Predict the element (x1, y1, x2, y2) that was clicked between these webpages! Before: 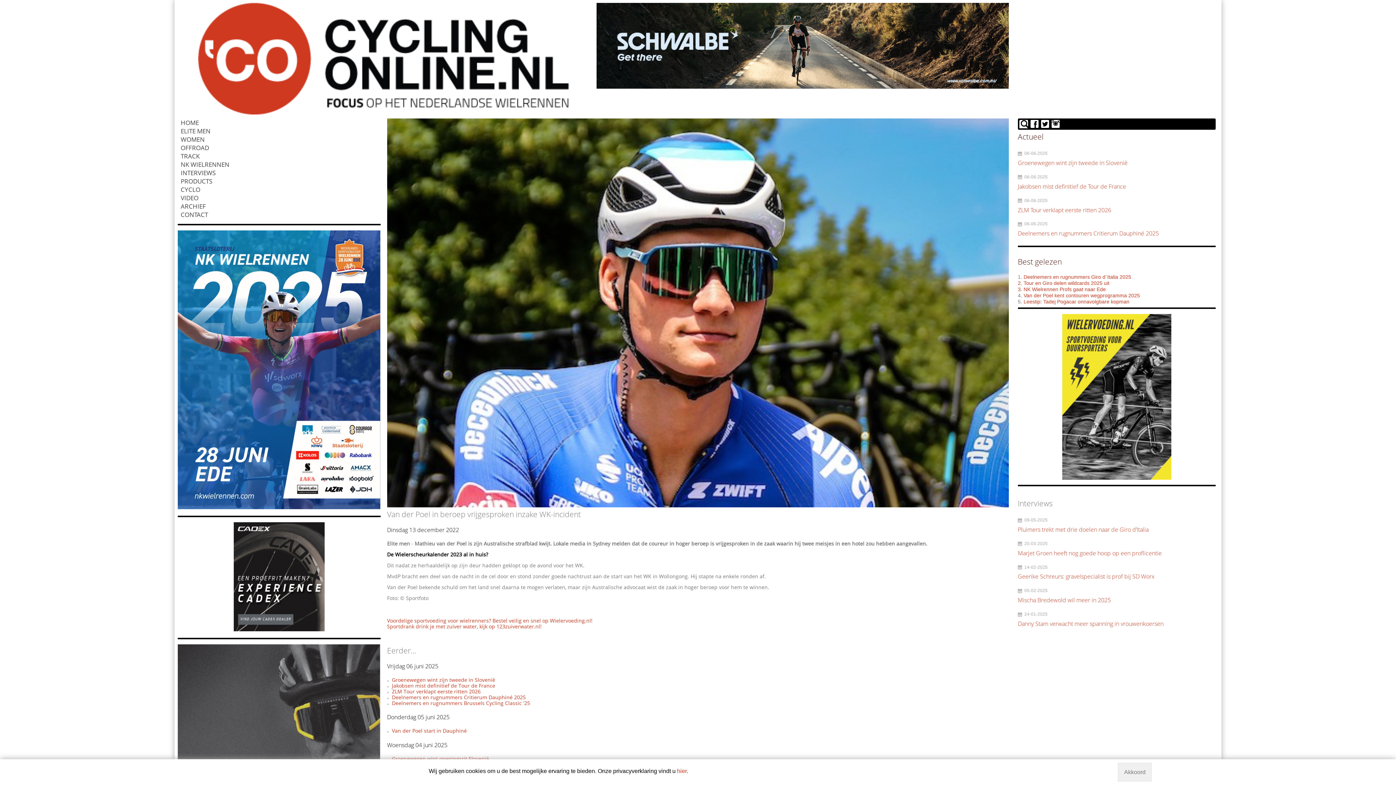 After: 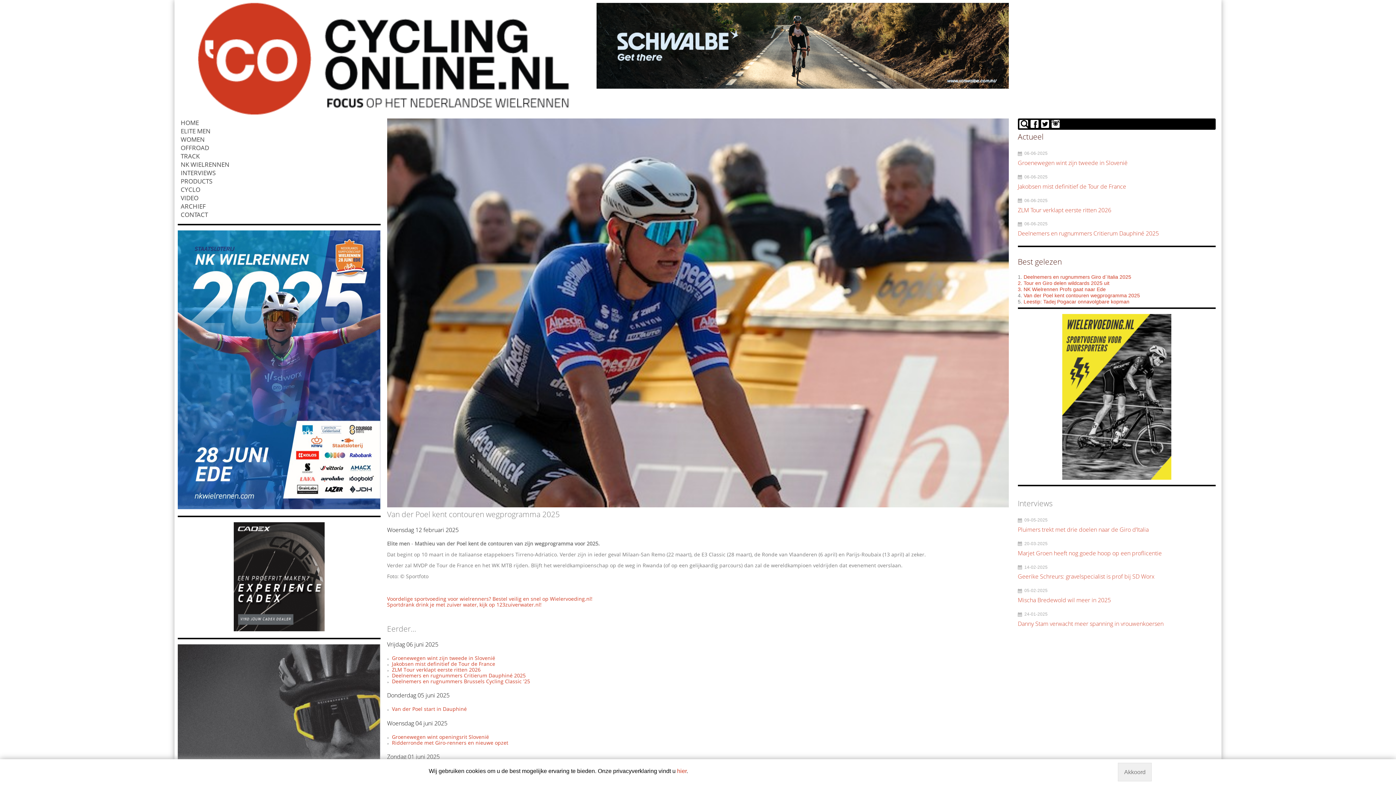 Action: bbox: (1022, 292, 1140, 298) label:  Van der Poel kent contouren wegprogramma 2025